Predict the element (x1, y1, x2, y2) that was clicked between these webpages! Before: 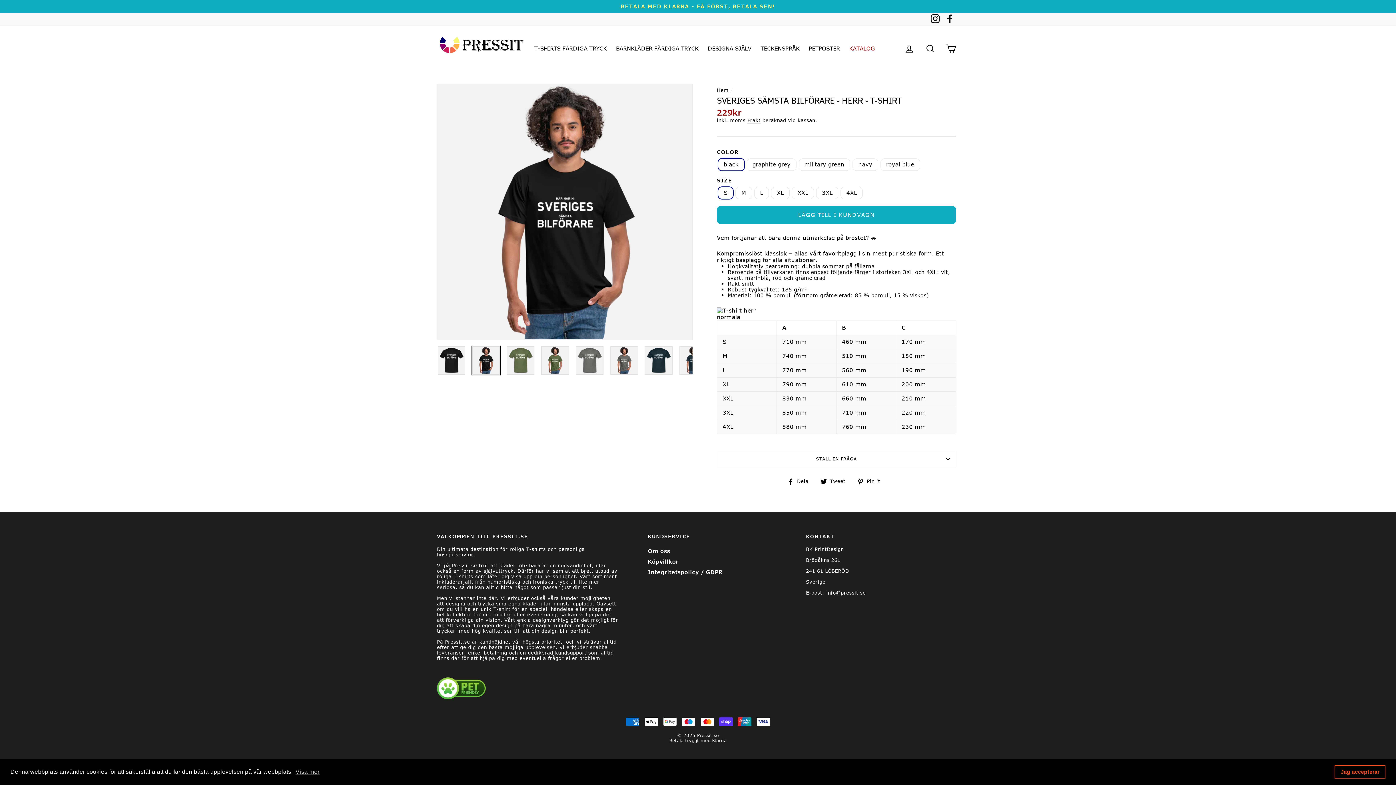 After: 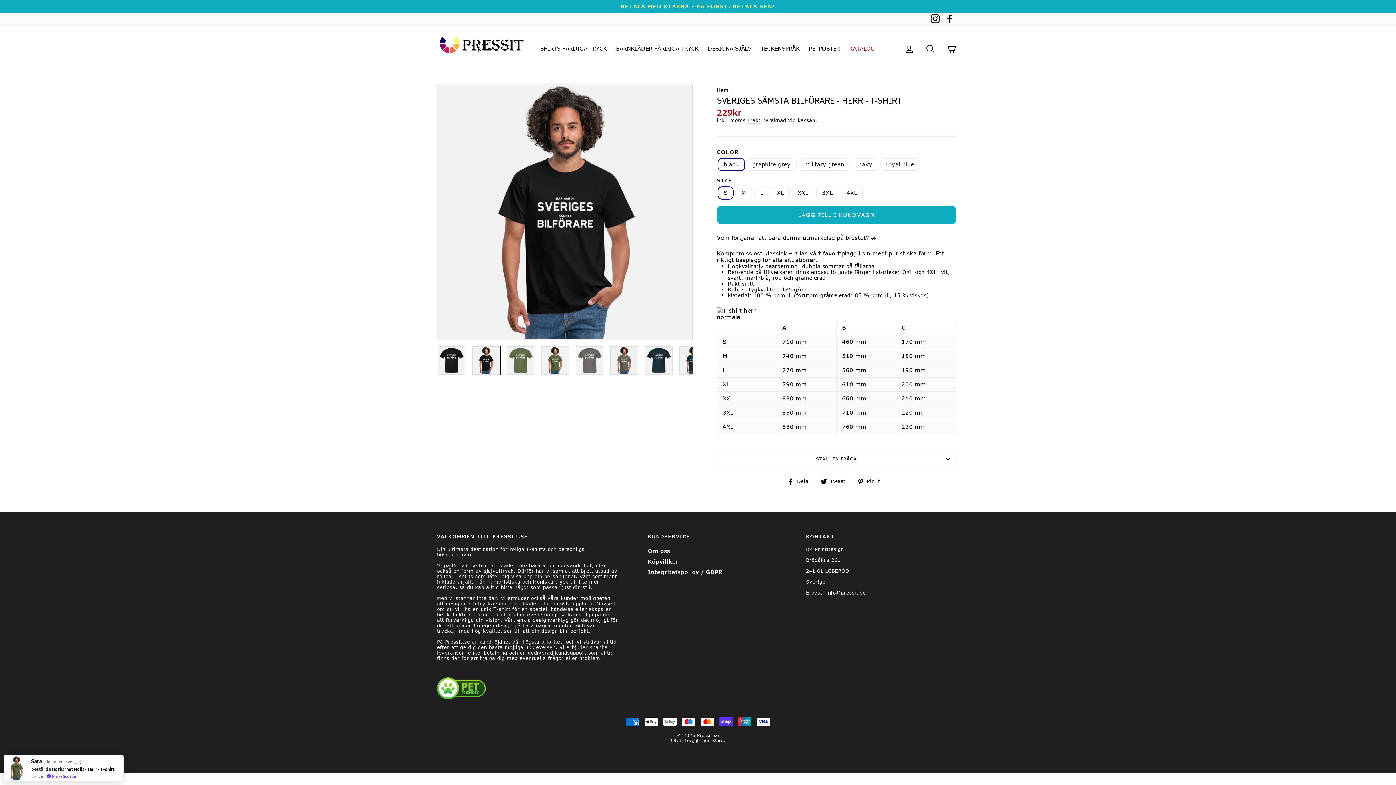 Action: bbox: (1334, 765, 1385, 779) label: dismiss cookie message